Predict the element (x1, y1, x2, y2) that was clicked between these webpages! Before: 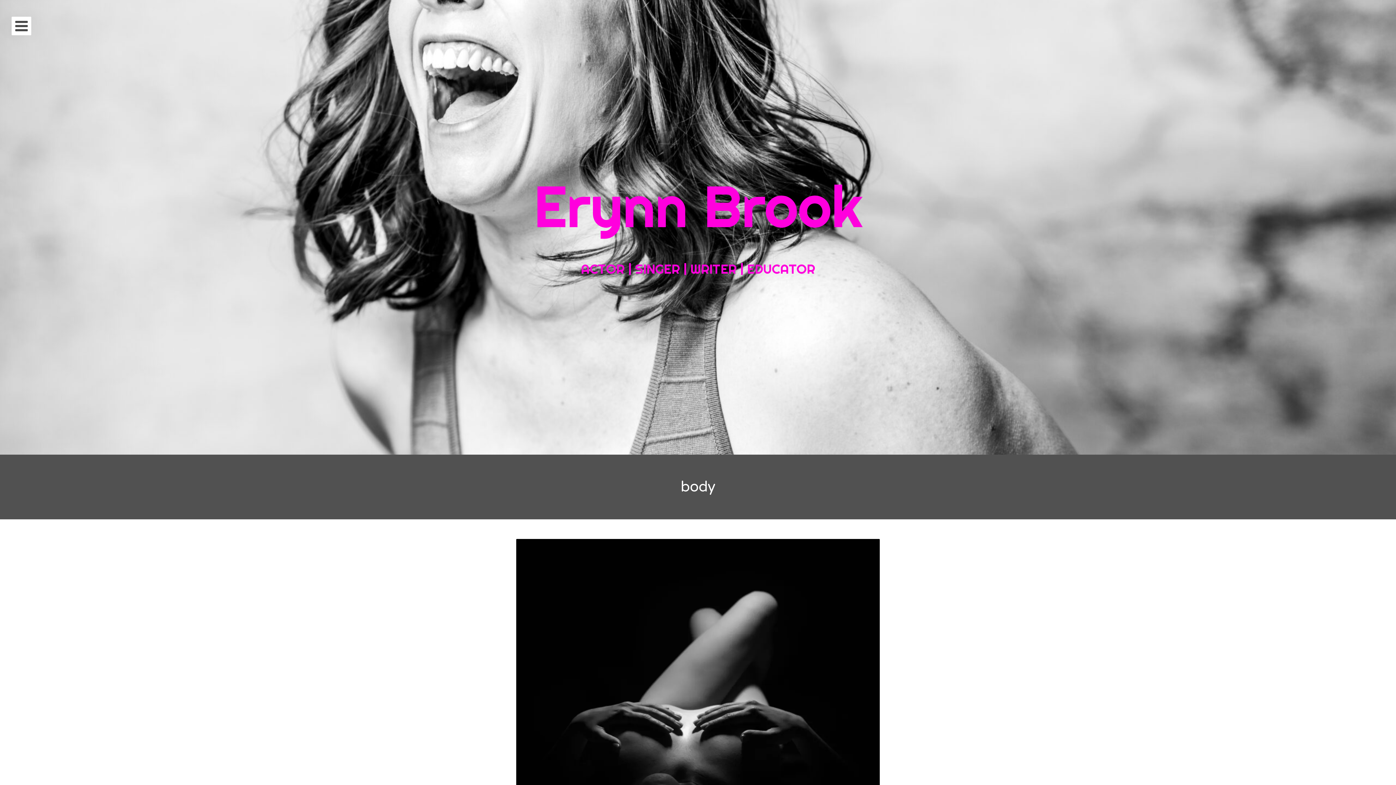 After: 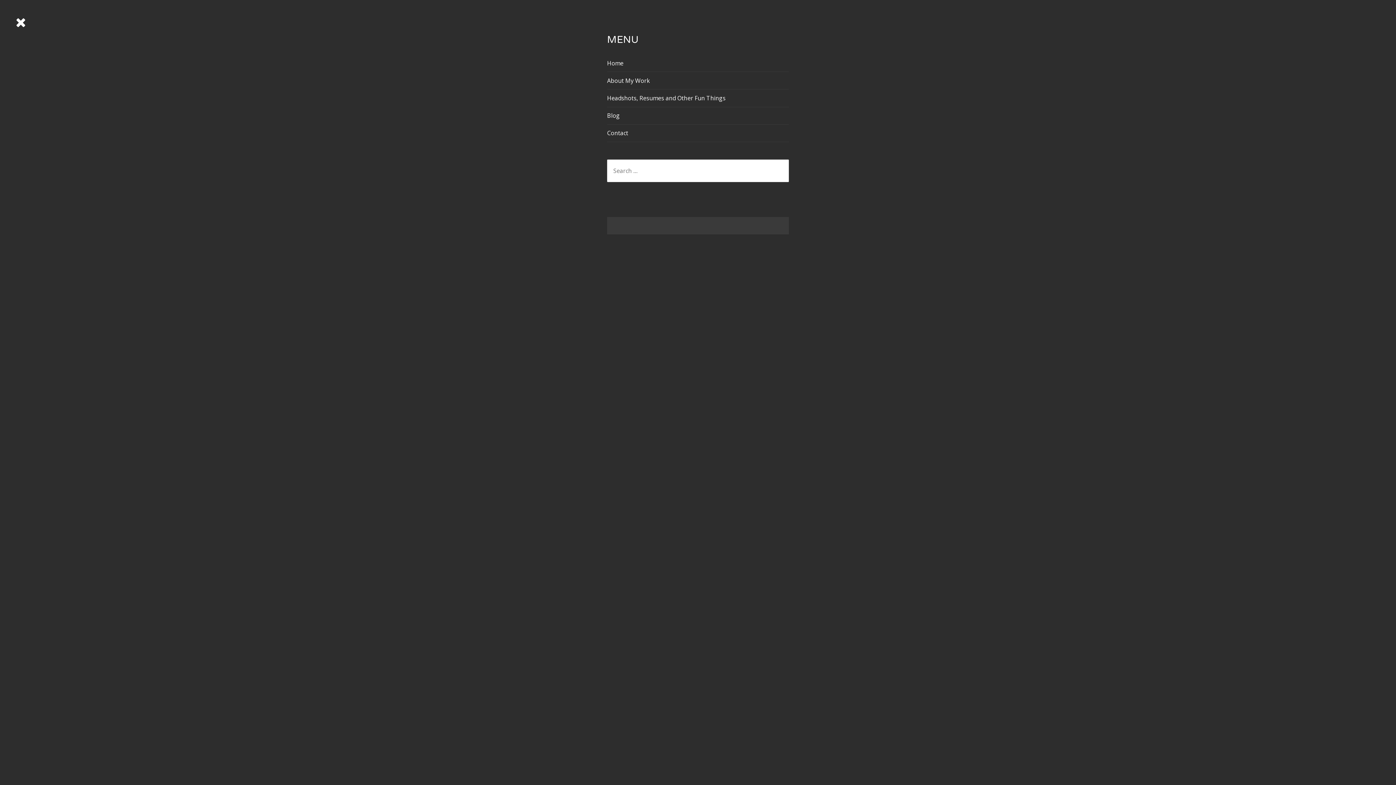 Action: bbox: (11, 16, 31, 35)